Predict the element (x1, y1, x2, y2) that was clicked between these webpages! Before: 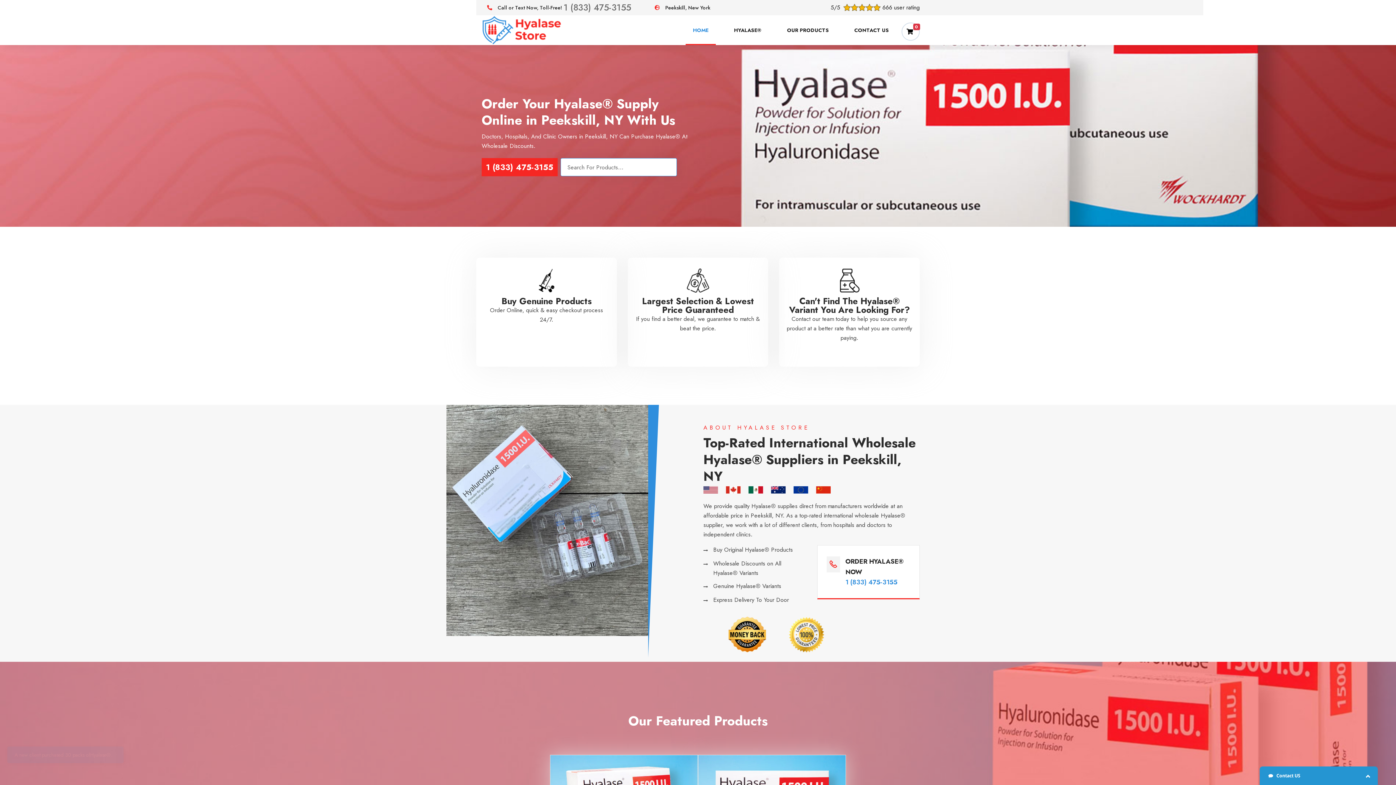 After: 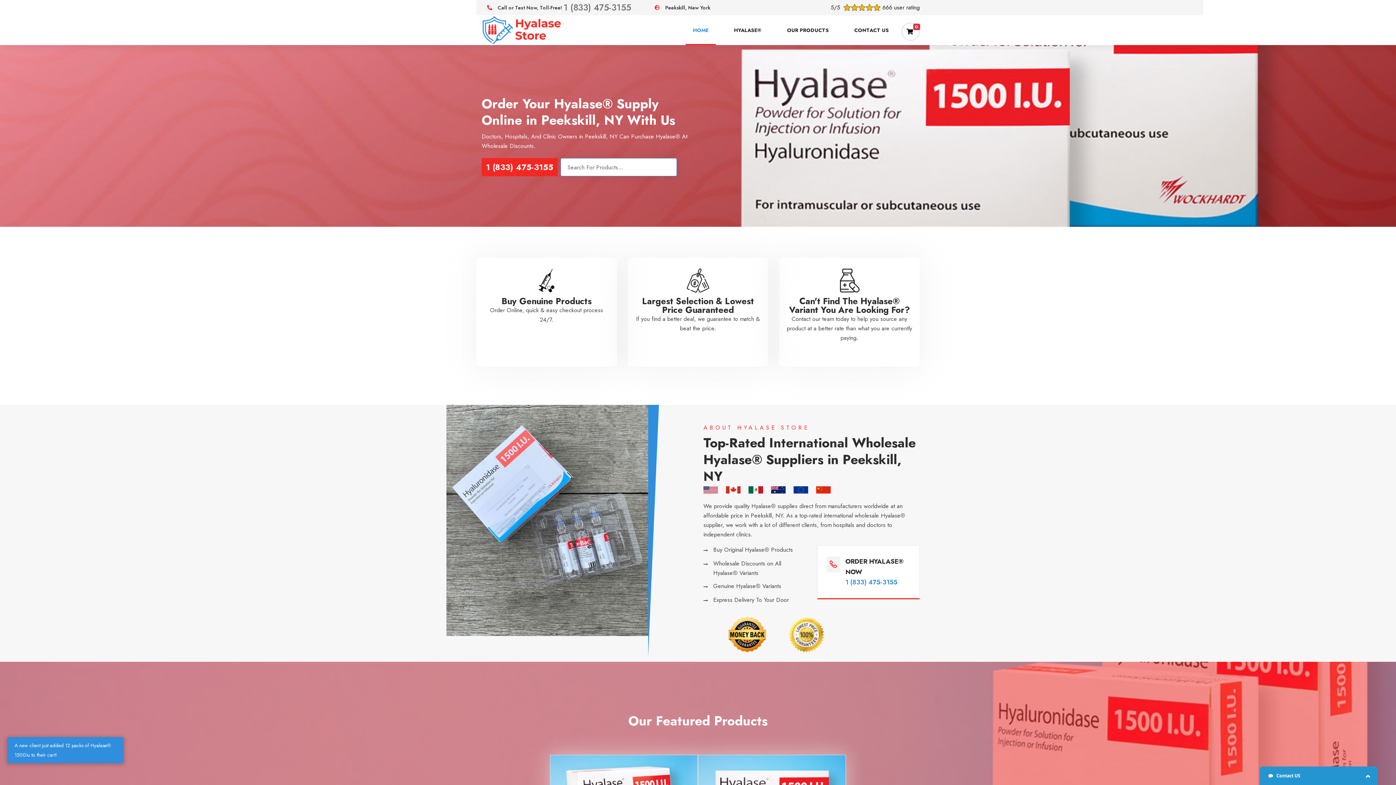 Action: bbox: (845, 577, 897, 587) label: 1 (833) 475-3155